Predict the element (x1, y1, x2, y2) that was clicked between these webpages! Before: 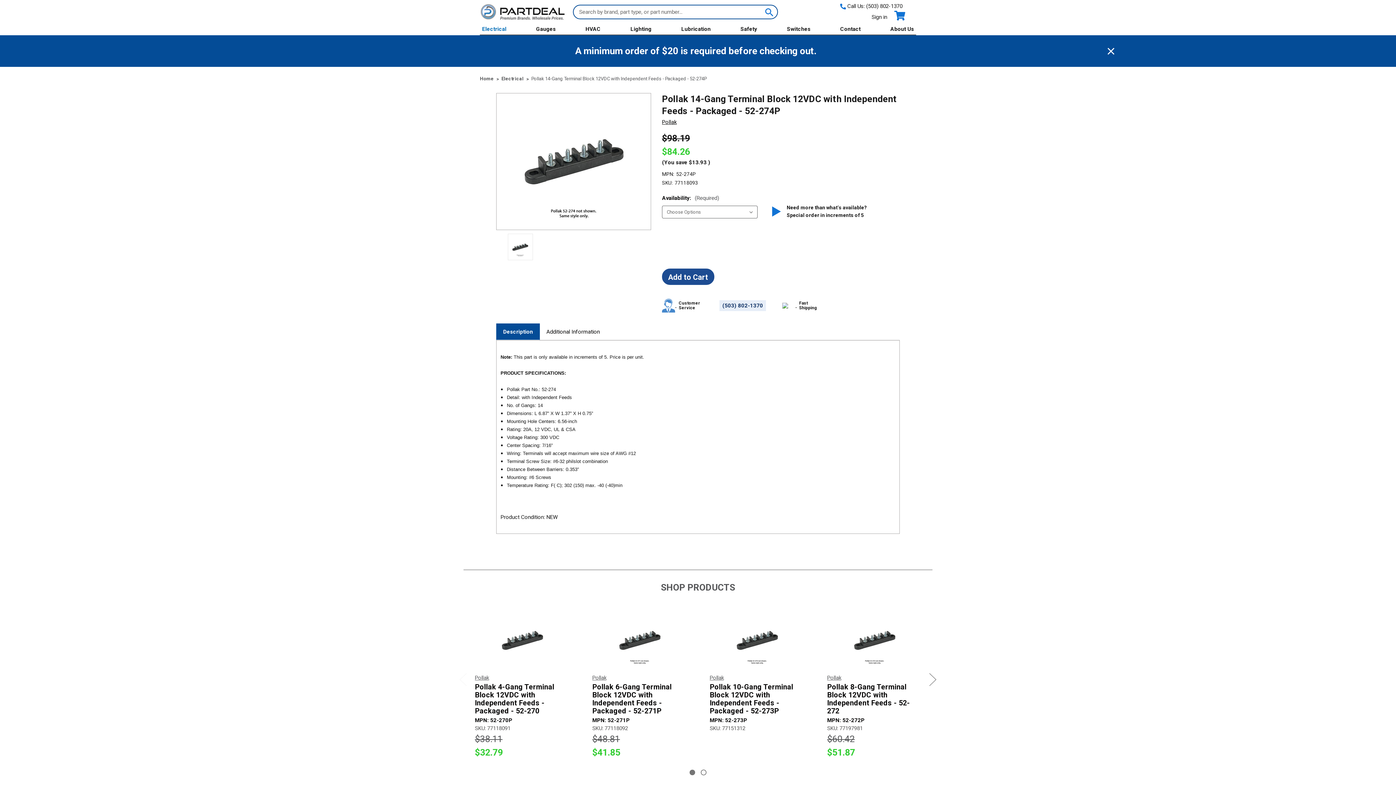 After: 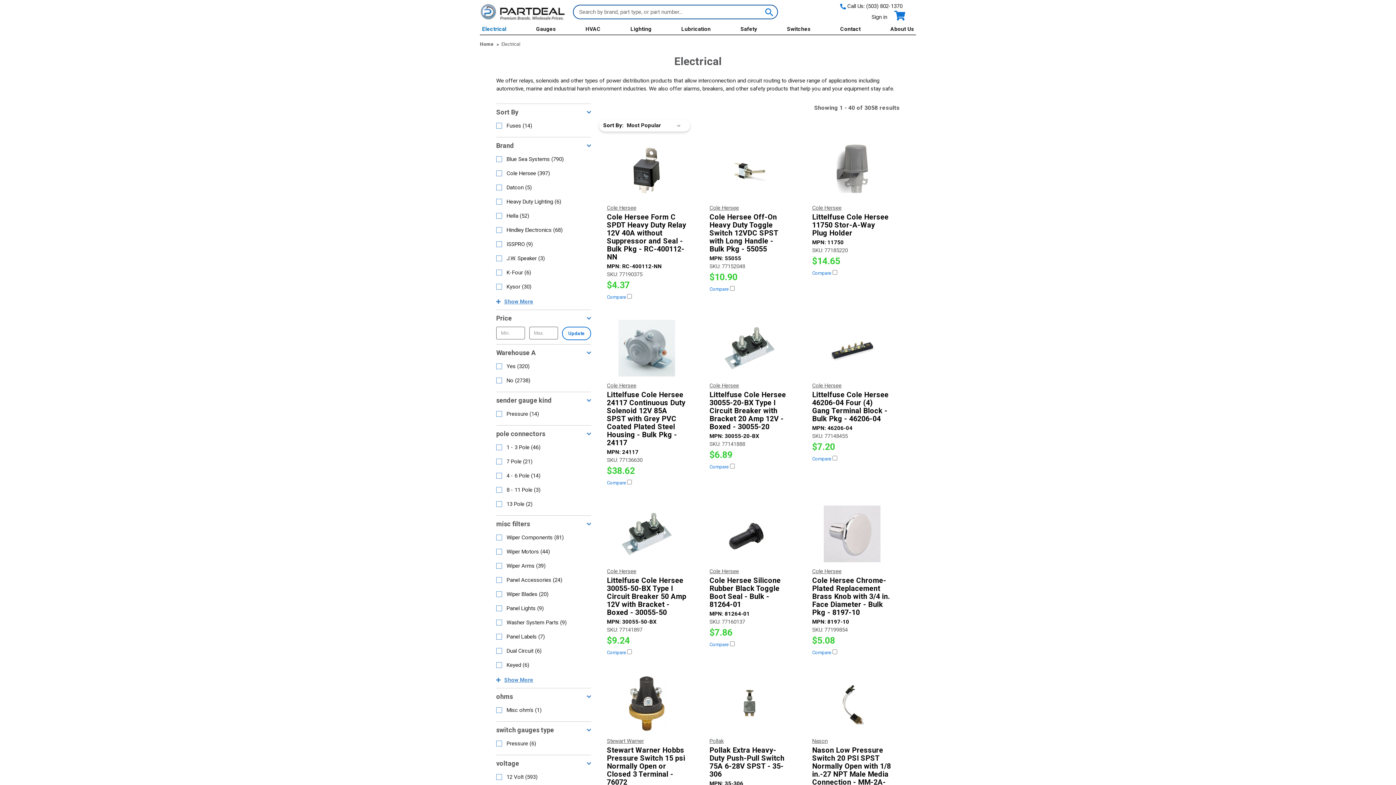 Action: label: Electrical bbox: (501, 75, 523, 81)